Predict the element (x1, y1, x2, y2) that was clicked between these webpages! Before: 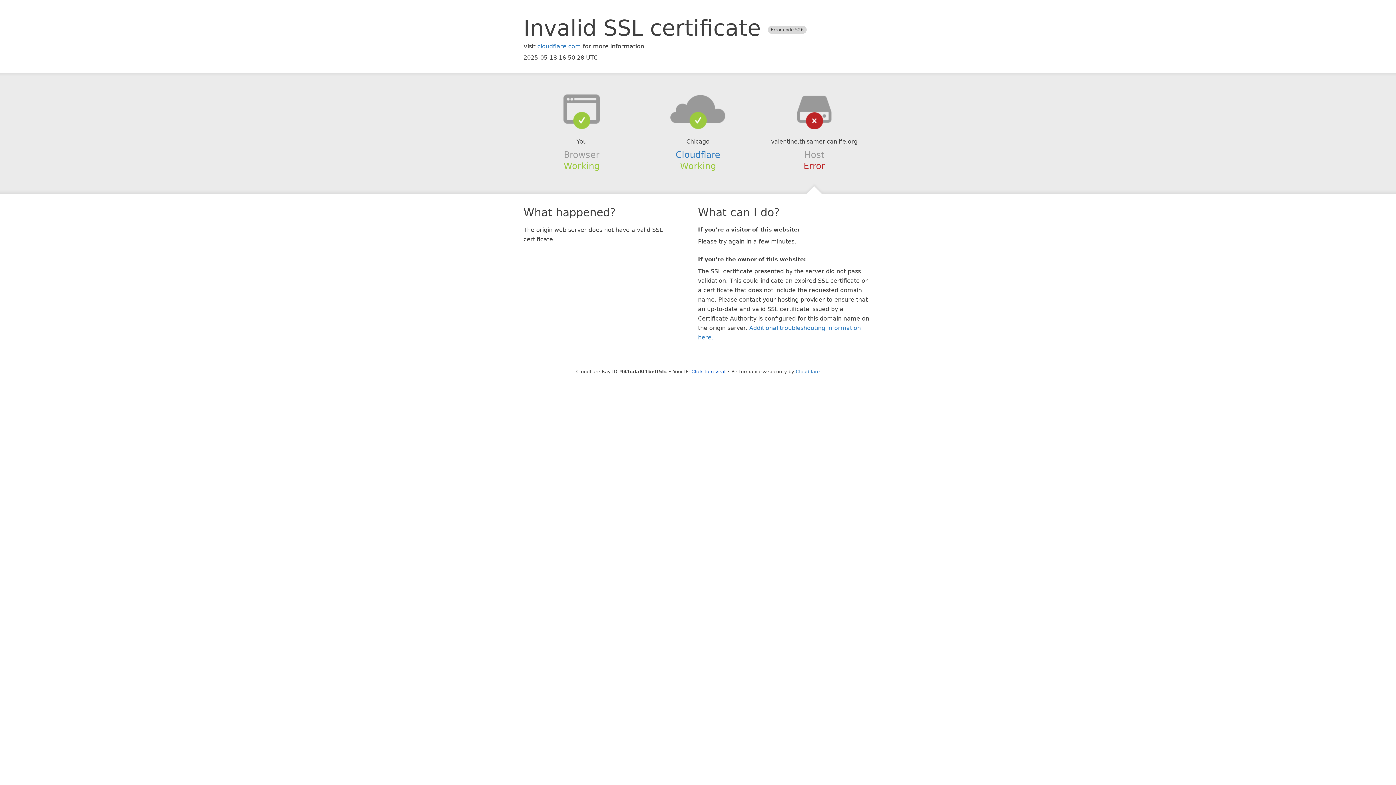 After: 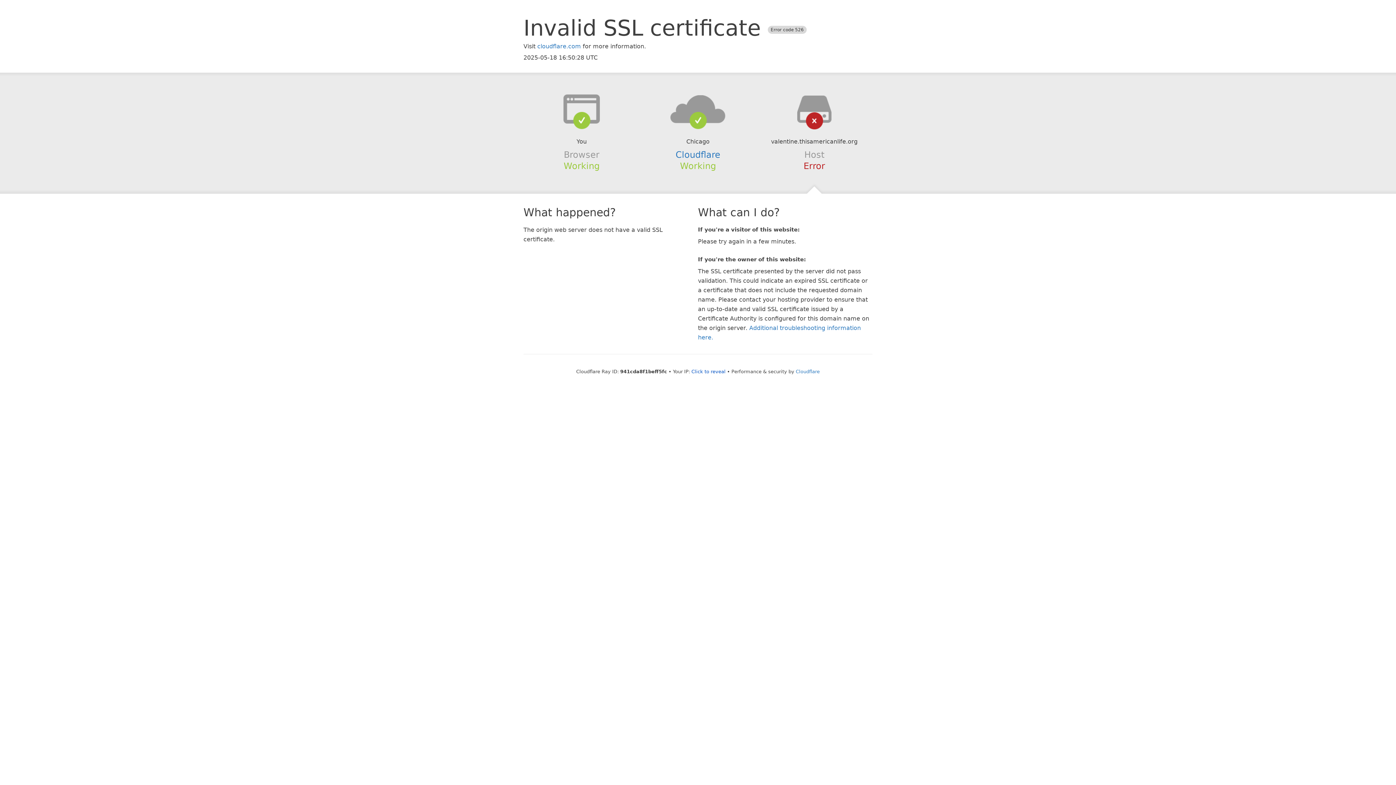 Action: bbox: (639, 94, 756, 123)